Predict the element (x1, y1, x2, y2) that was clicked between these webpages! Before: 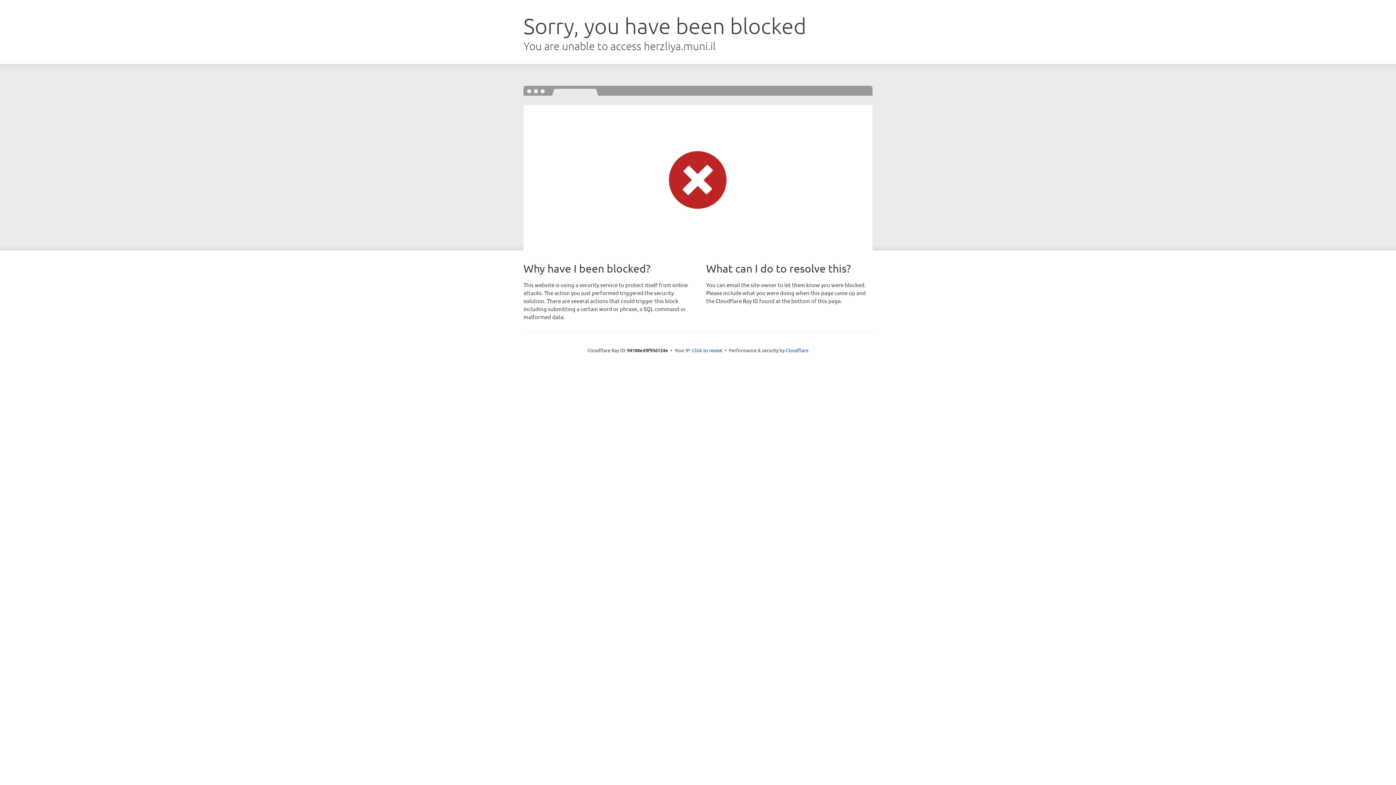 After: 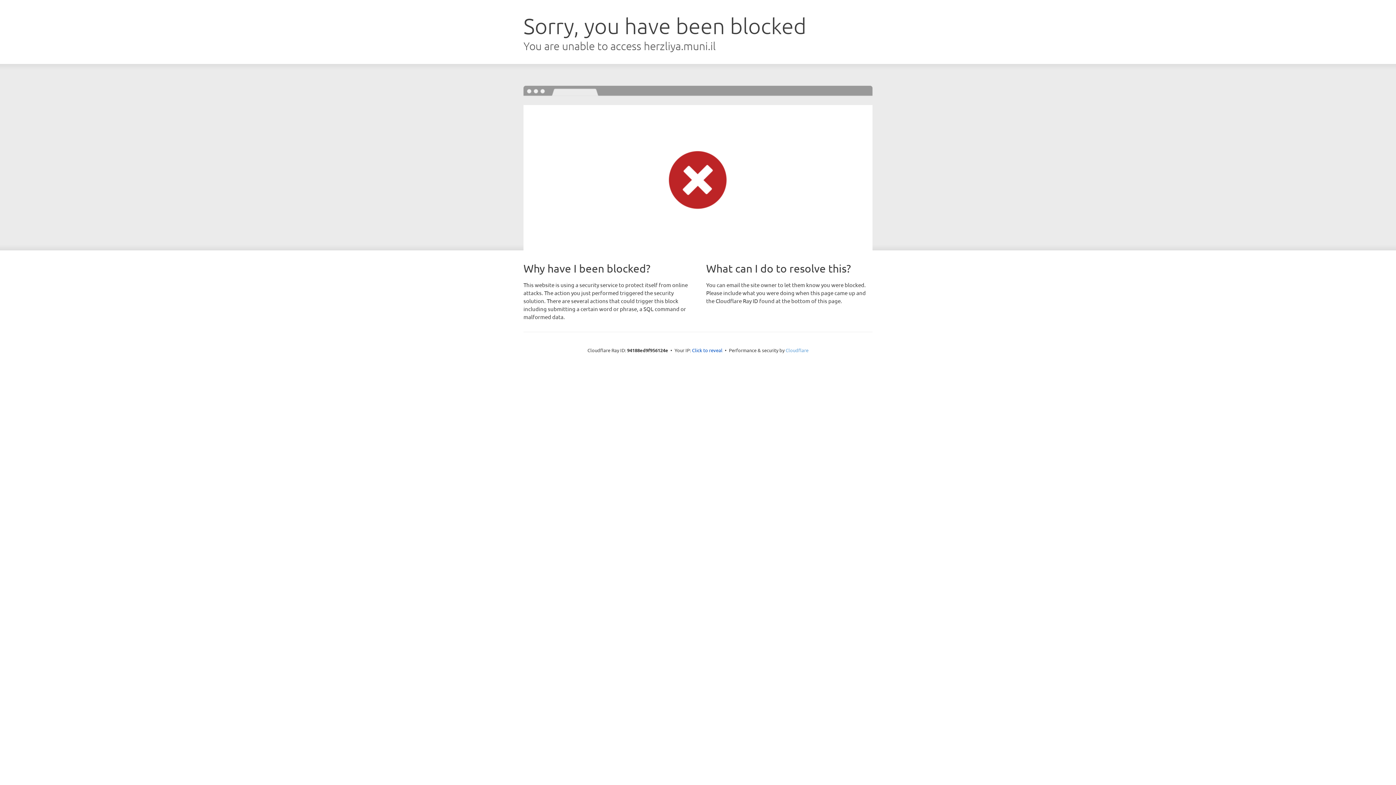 Action: bbox: (785, 347, 808, 353) label: Cloudflare